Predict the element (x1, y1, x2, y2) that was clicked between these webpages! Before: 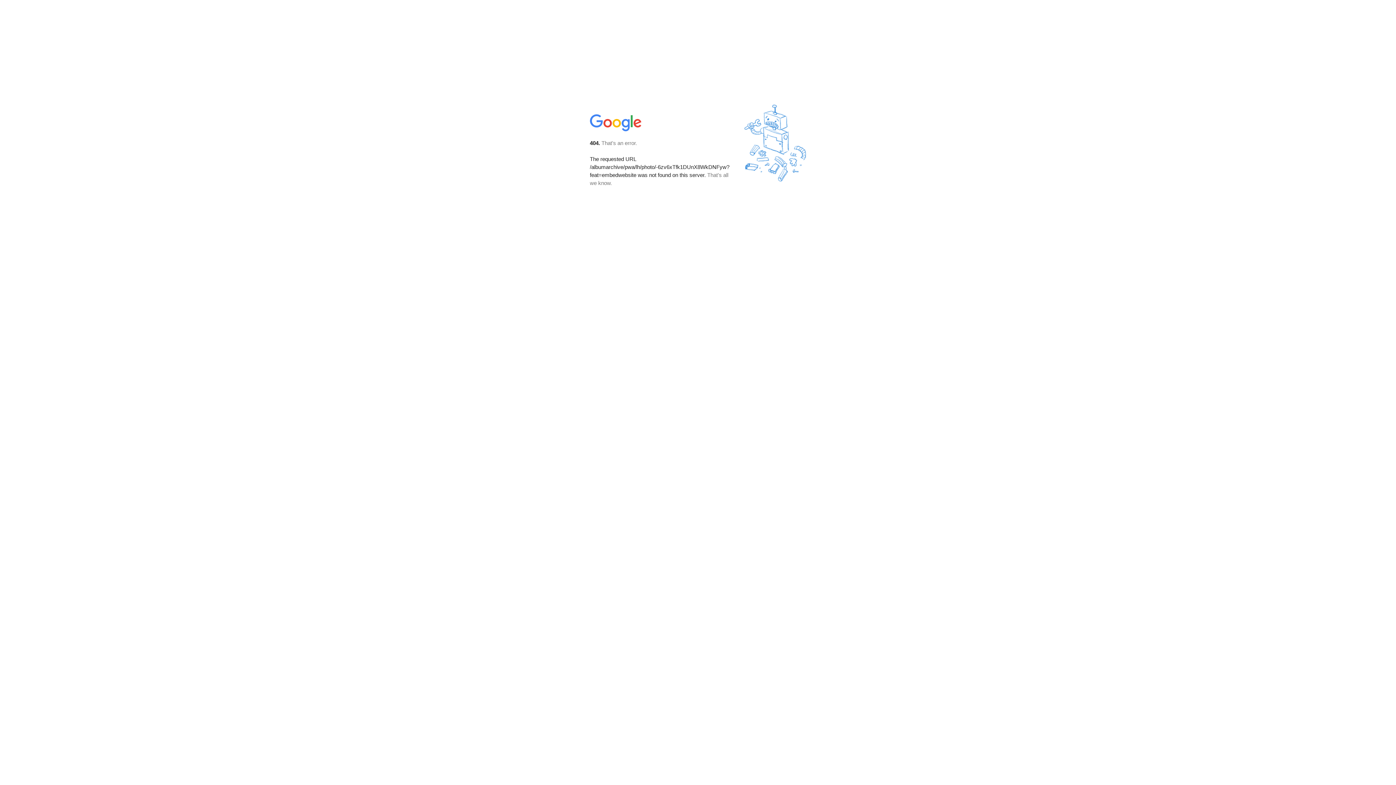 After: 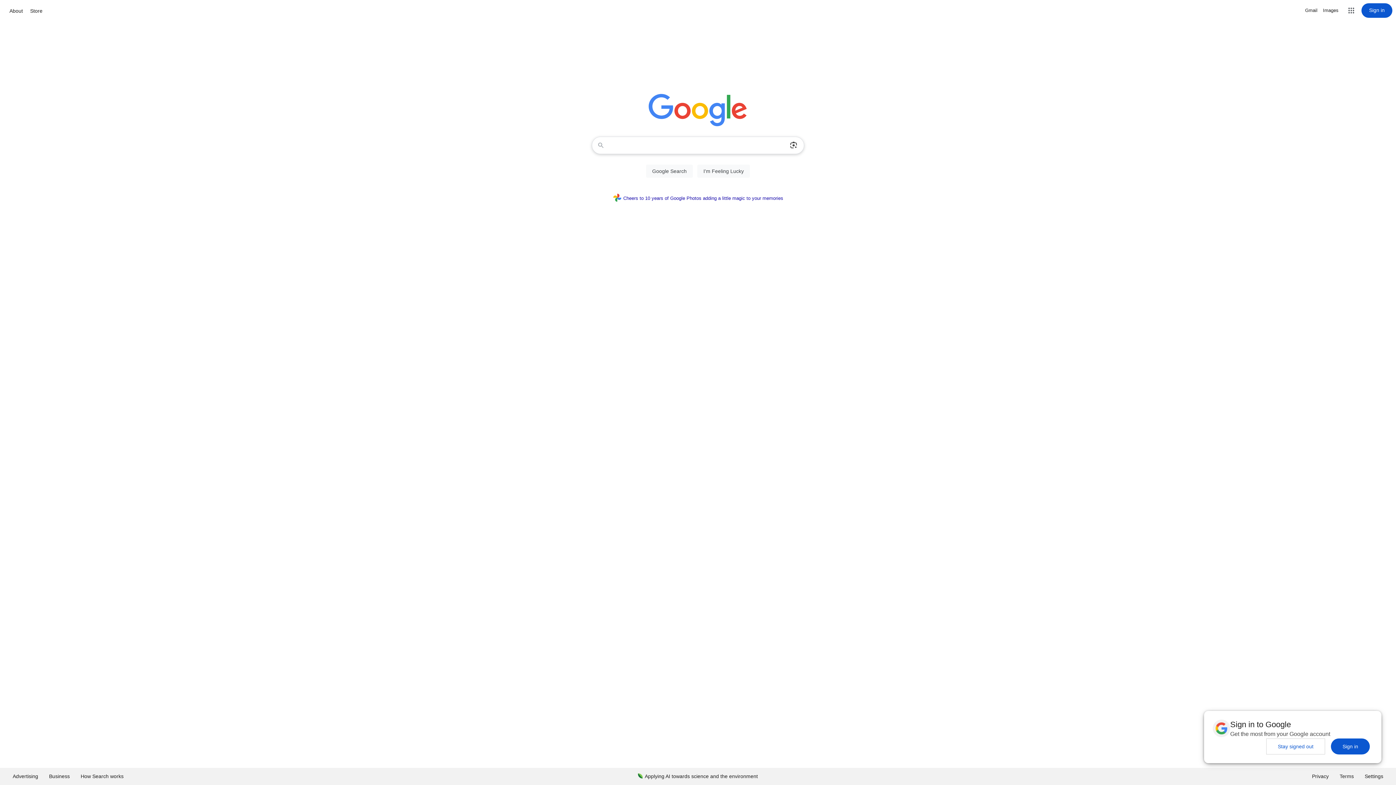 Action: bbox: (590, 127, 642, 134)